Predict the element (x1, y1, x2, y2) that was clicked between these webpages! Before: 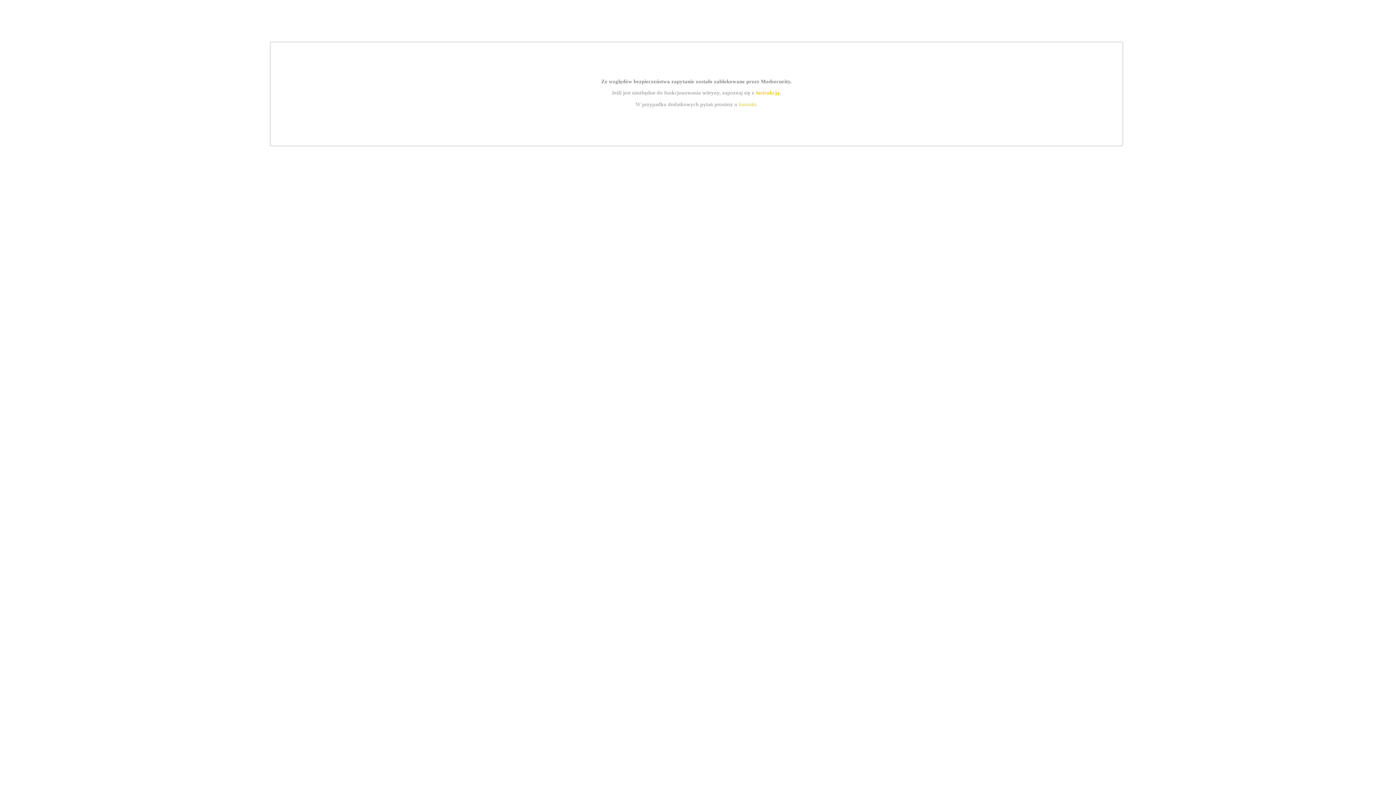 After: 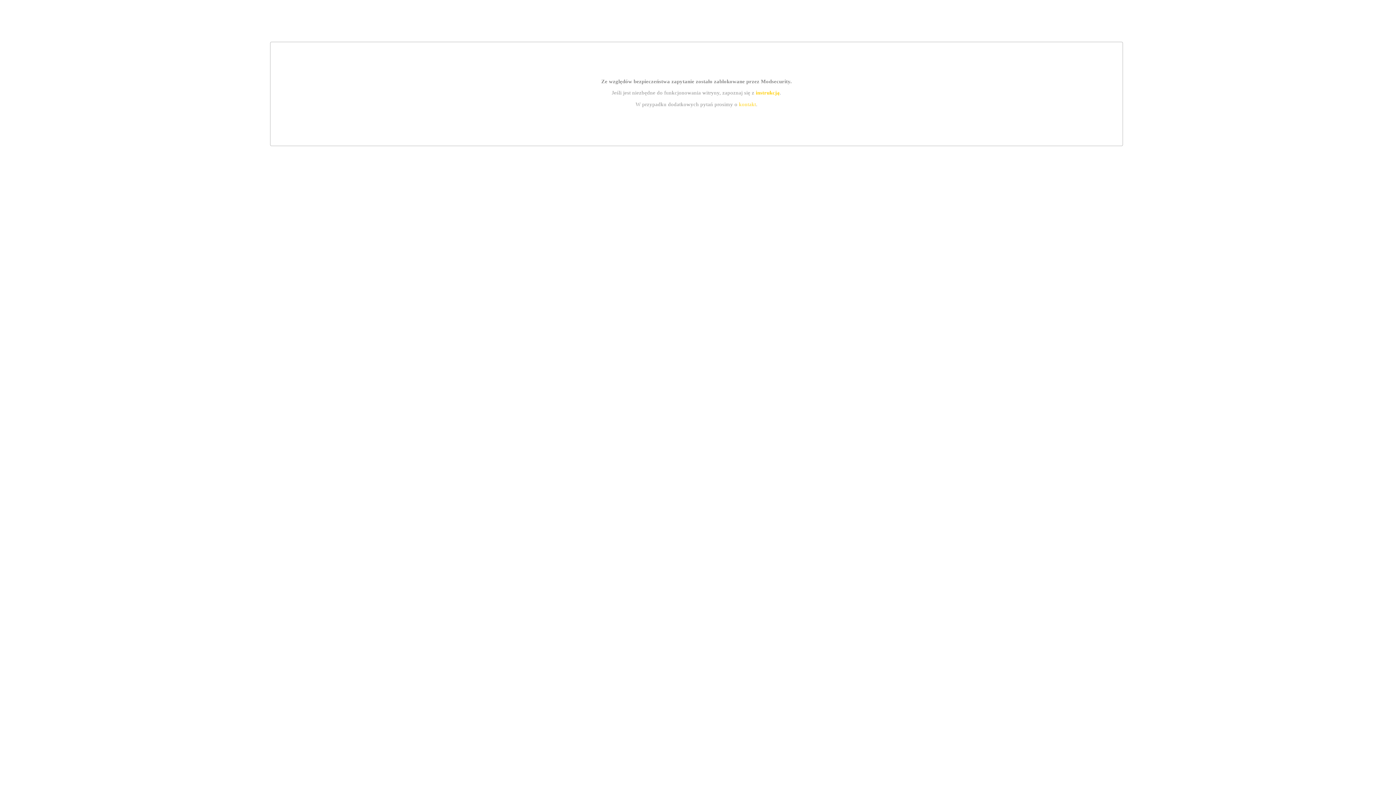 Action: label: instrukcją bbox: (755, 89, 779, 95)